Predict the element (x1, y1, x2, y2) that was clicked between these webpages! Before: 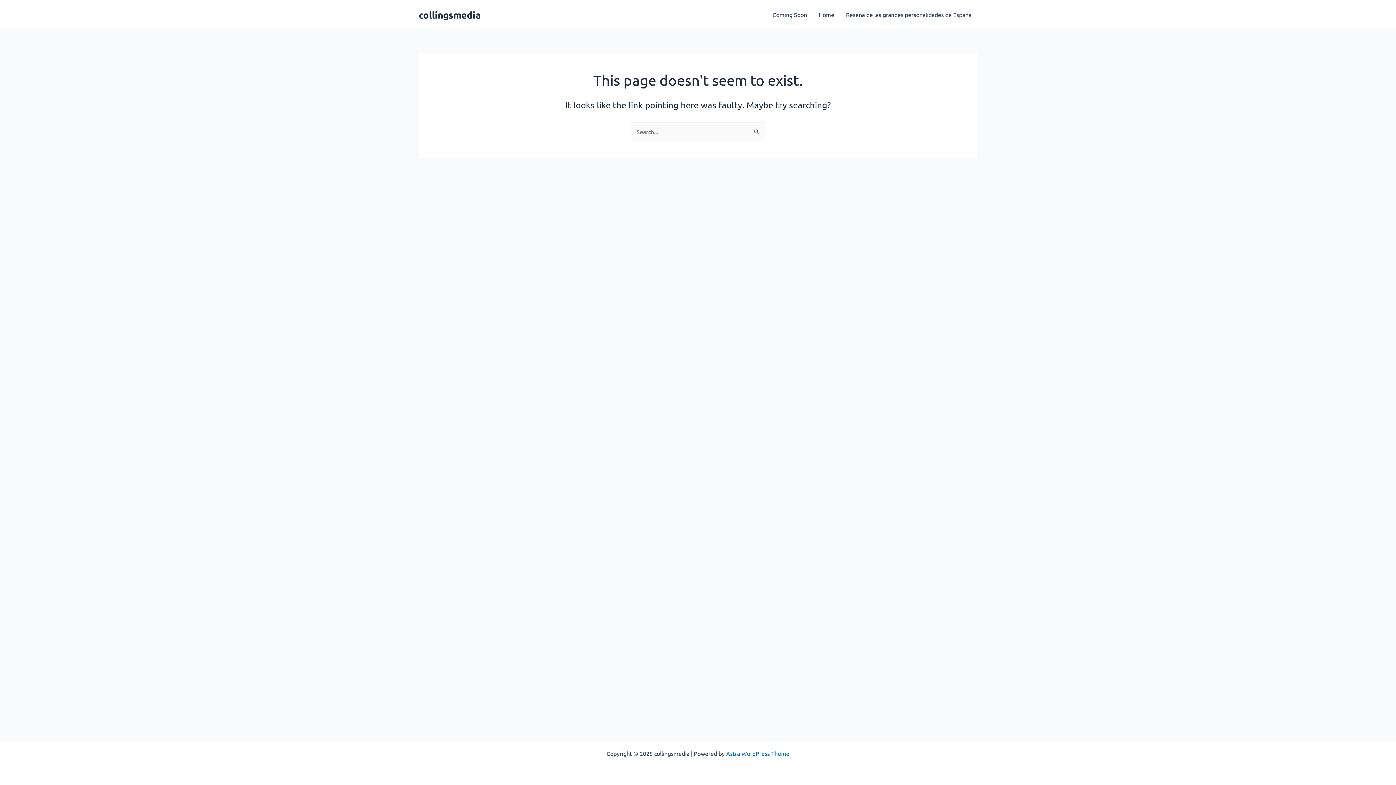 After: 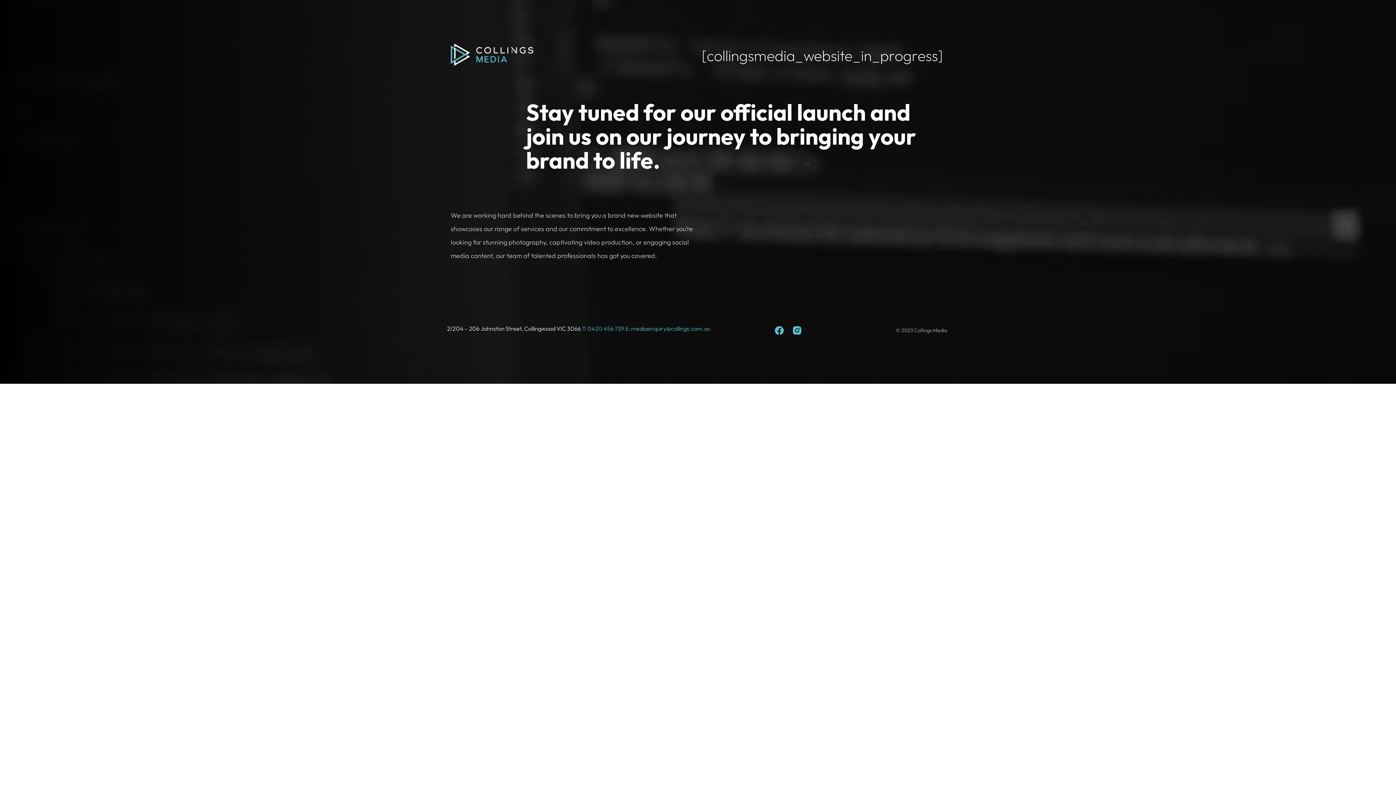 Action: bbox: (766, 0, 813, 29) label: Coming Soon